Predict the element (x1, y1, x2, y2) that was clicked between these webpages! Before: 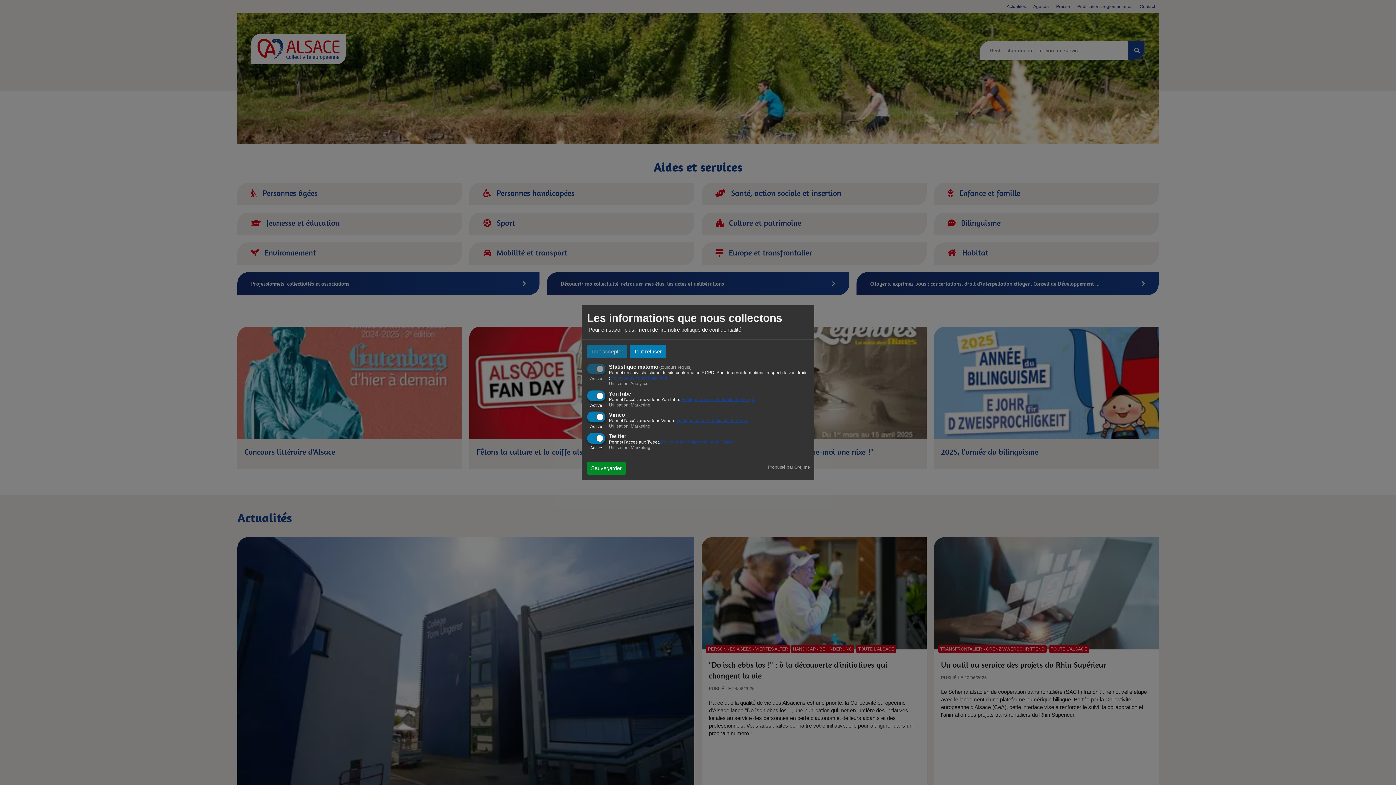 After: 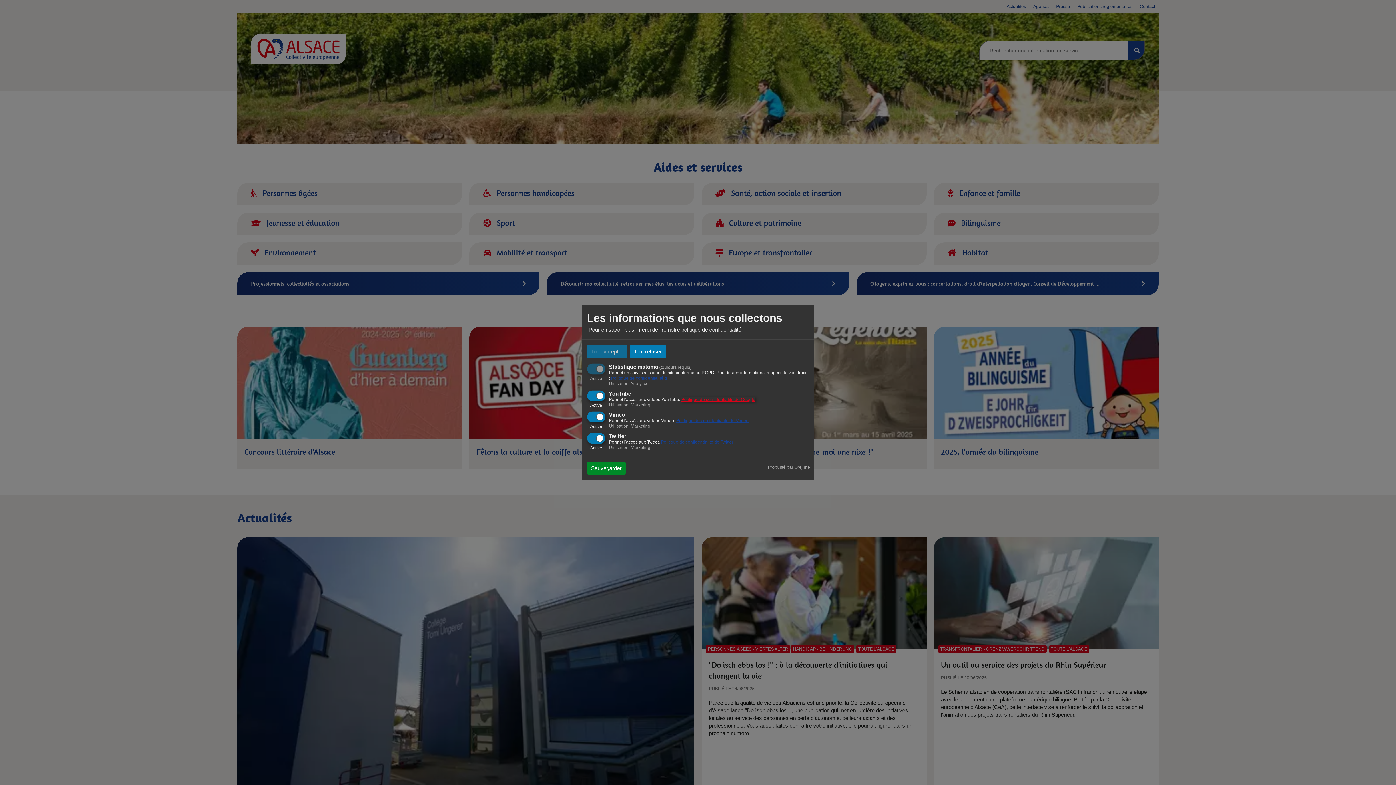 Action: label: Politique de confidentialité de Google bbox: (681, 397, 755, 402)